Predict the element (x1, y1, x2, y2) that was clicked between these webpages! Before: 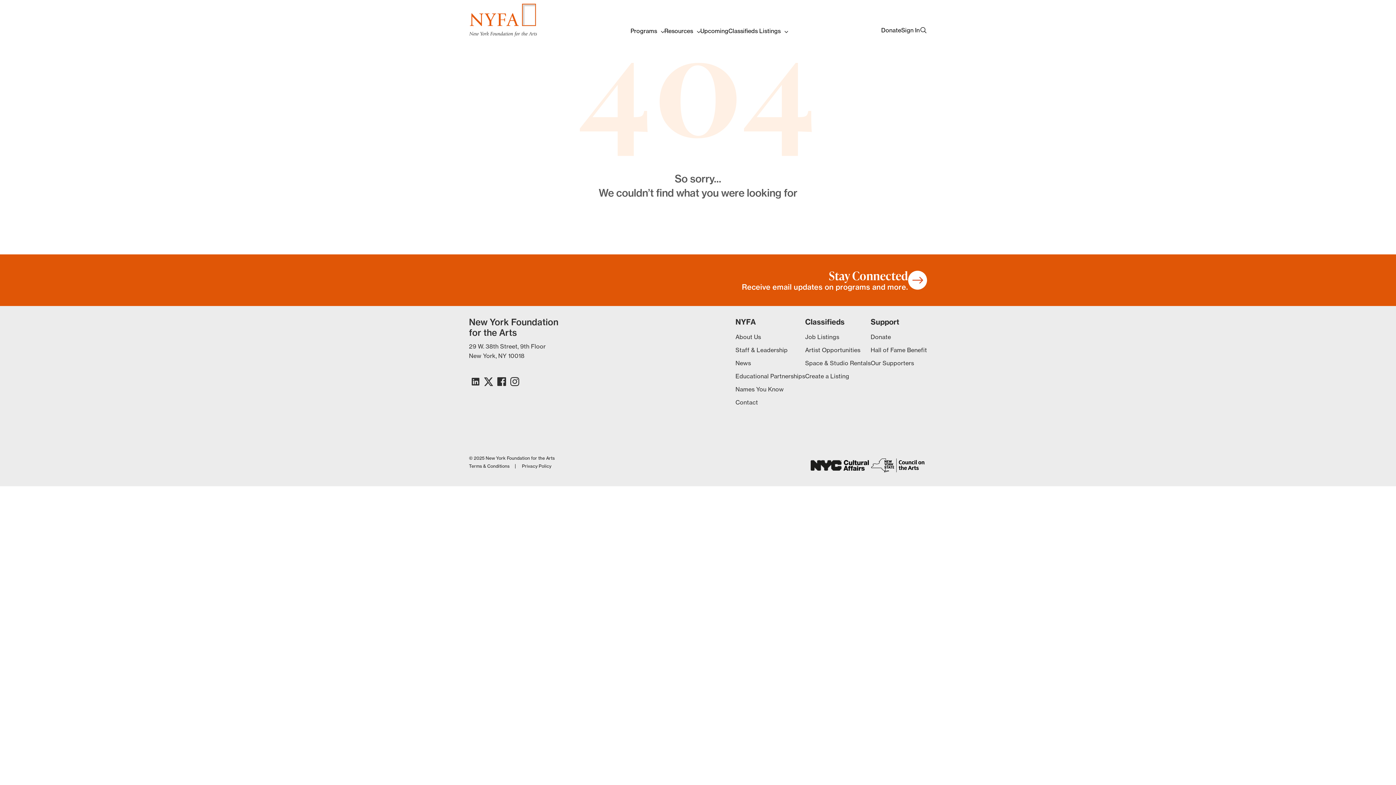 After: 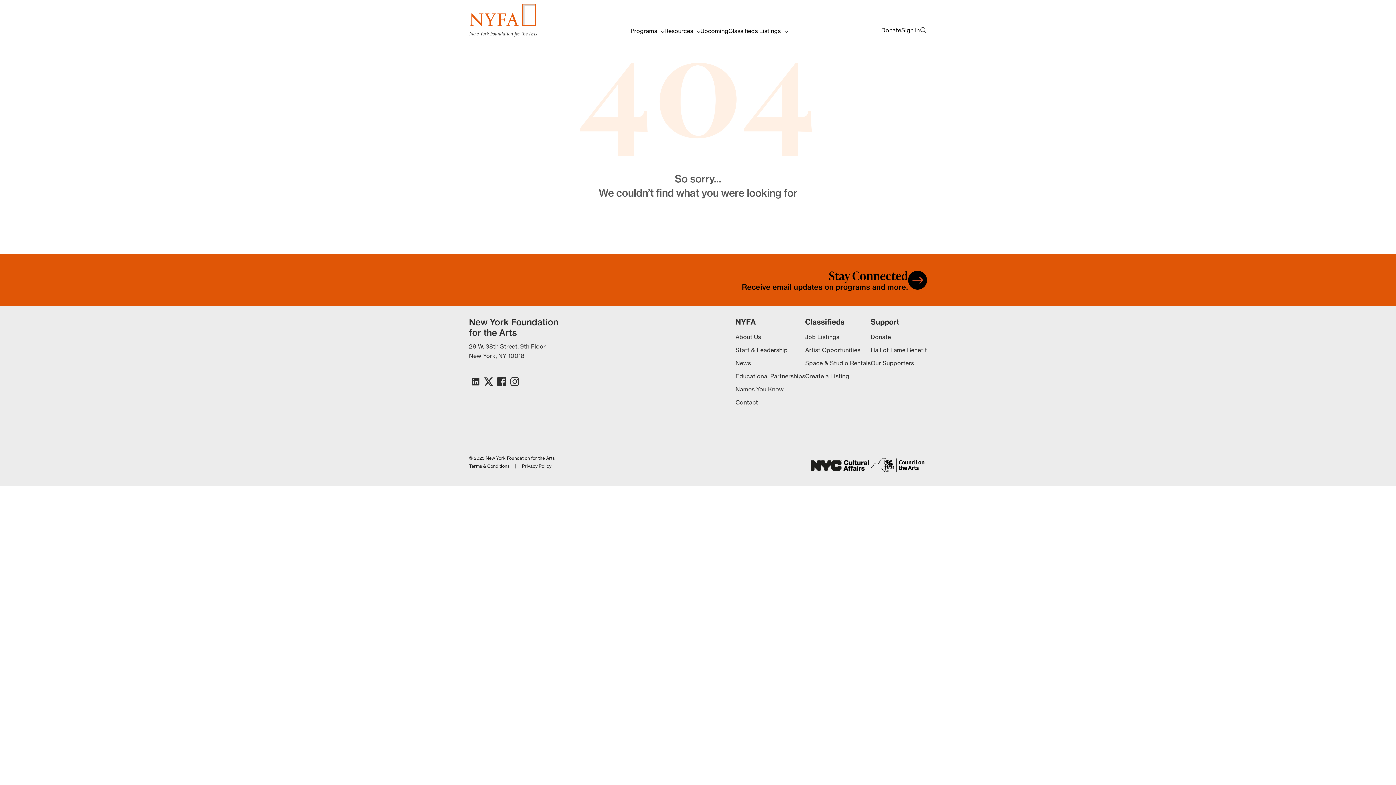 Action: label: Stay Connected
Receive email updates on programs and more. bbox: (742, 269, 927, 291)